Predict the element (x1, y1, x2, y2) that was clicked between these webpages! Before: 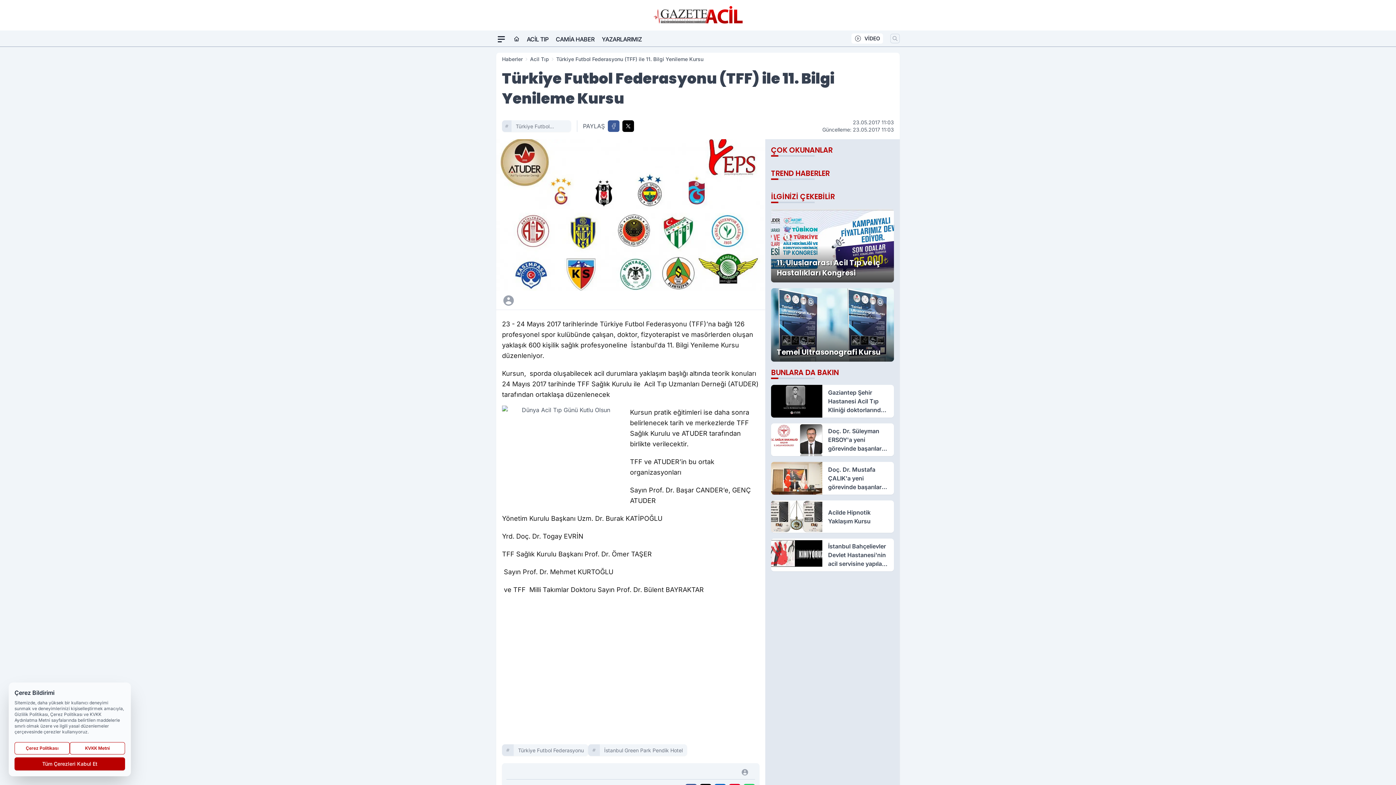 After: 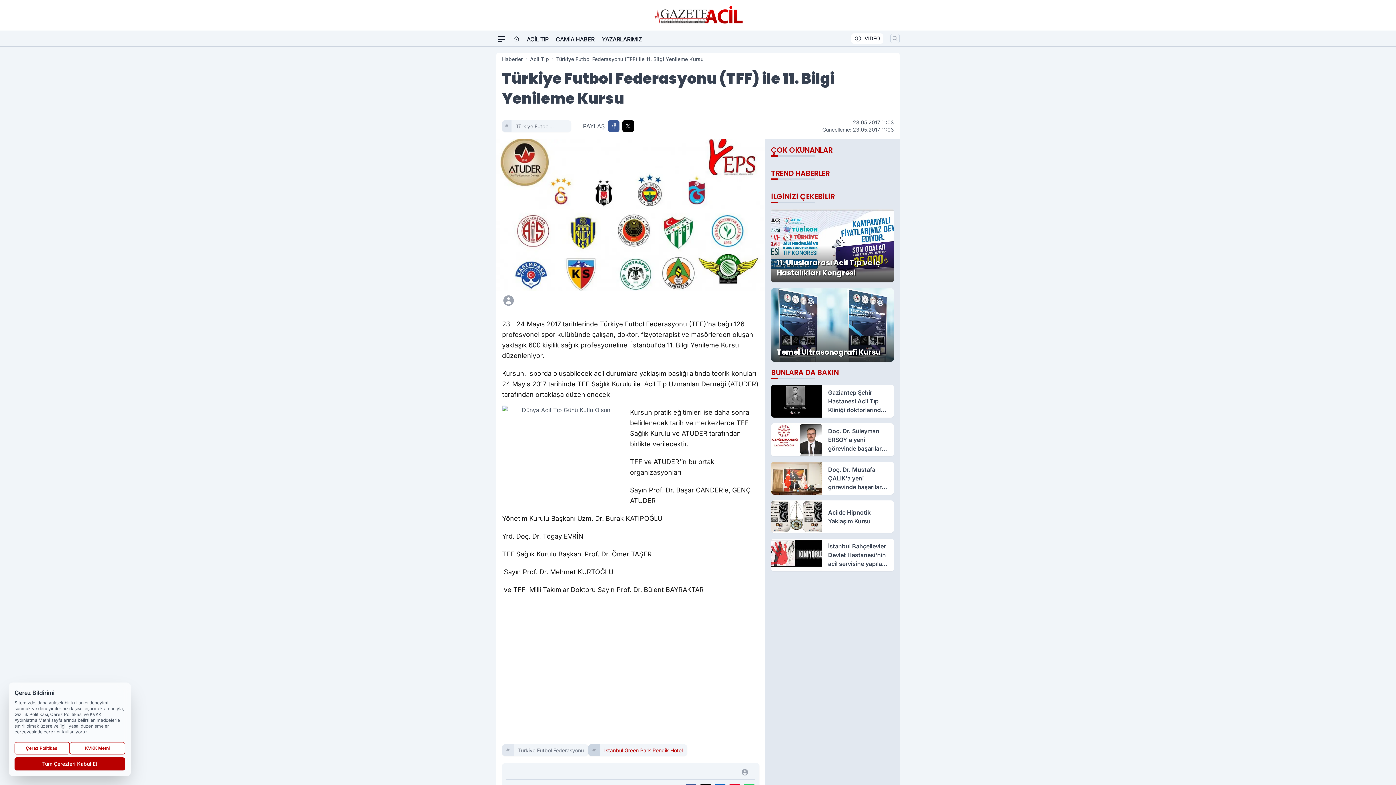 Action: label: İstanbul Green Park Pendik Hotel bbox: (600, 744, 687, 755)